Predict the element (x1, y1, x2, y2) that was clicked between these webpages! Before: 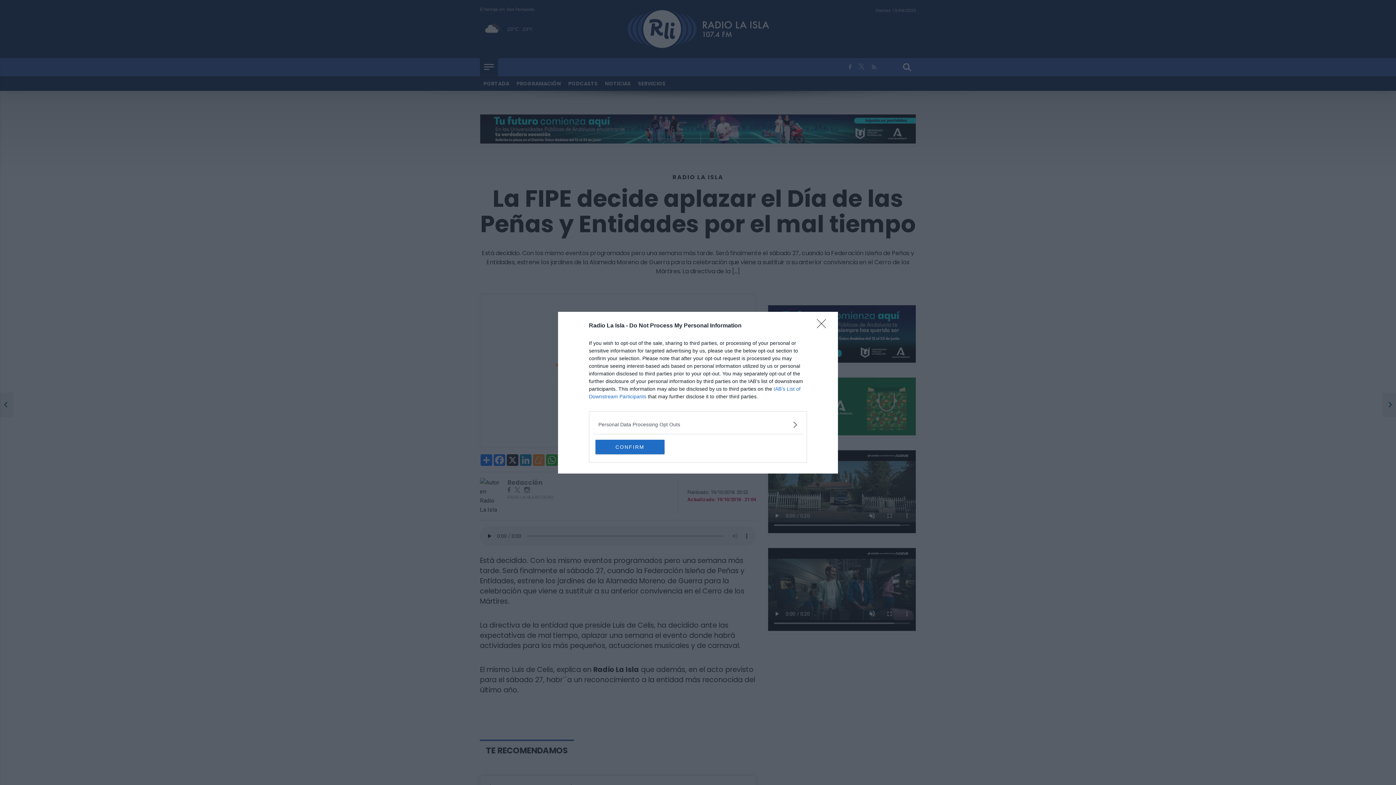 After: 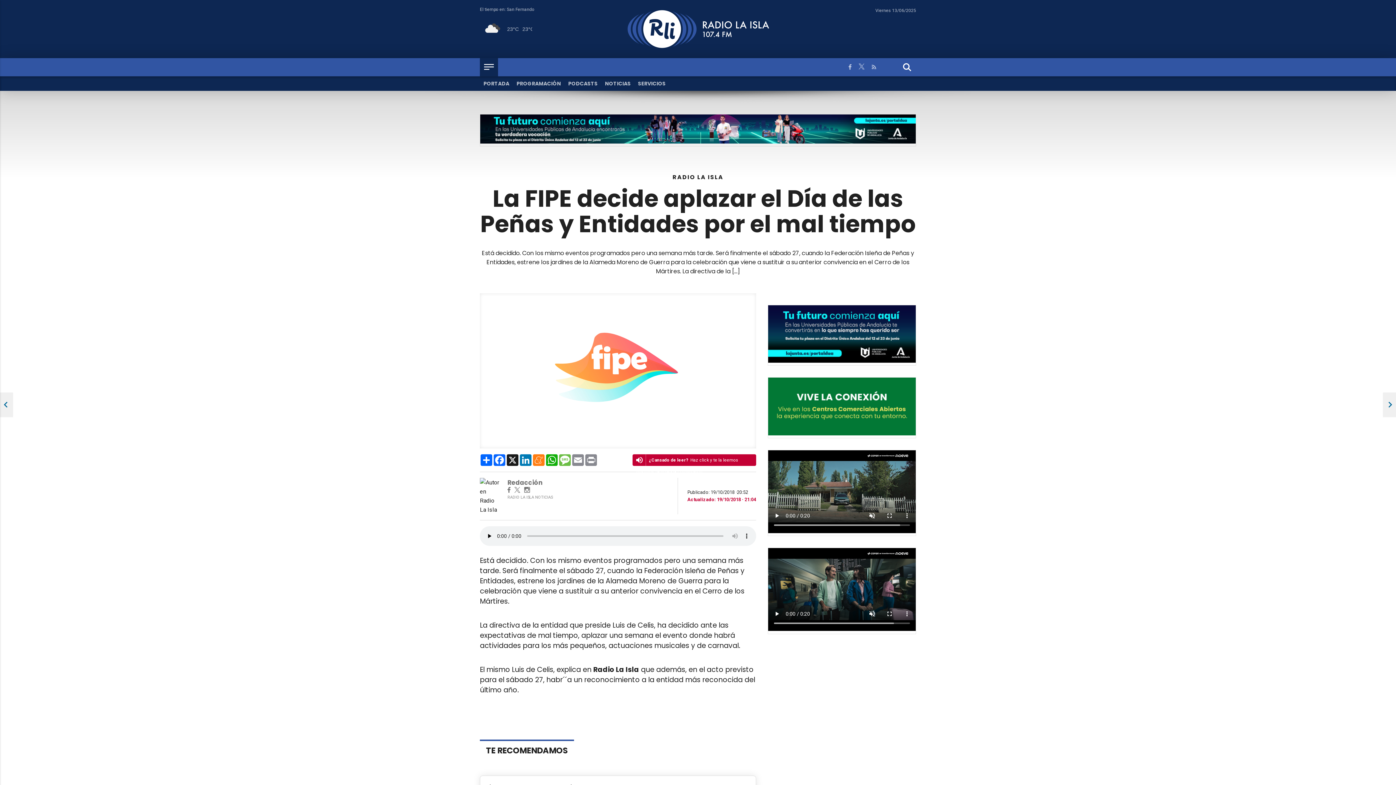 Action: bbox: (817, 319, 830, 332) label: Close